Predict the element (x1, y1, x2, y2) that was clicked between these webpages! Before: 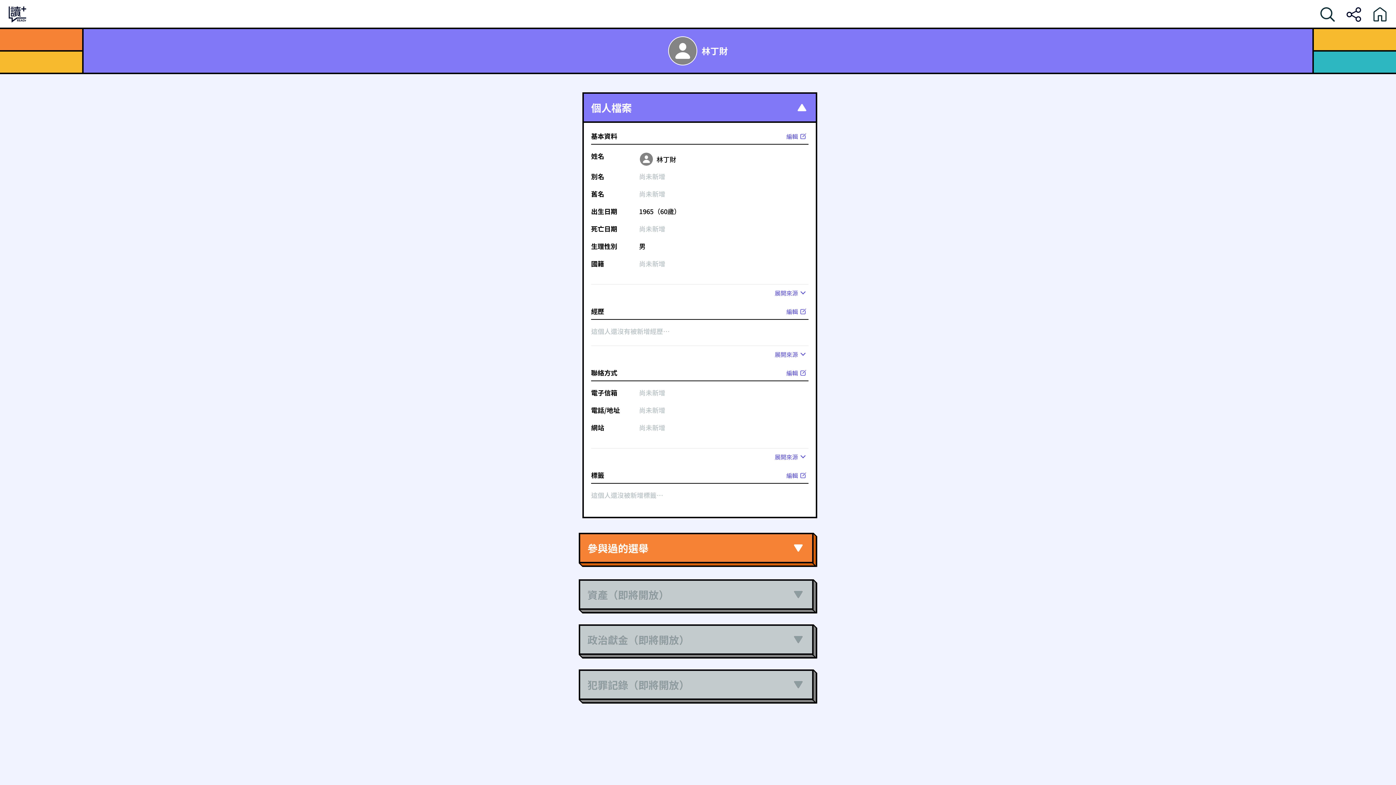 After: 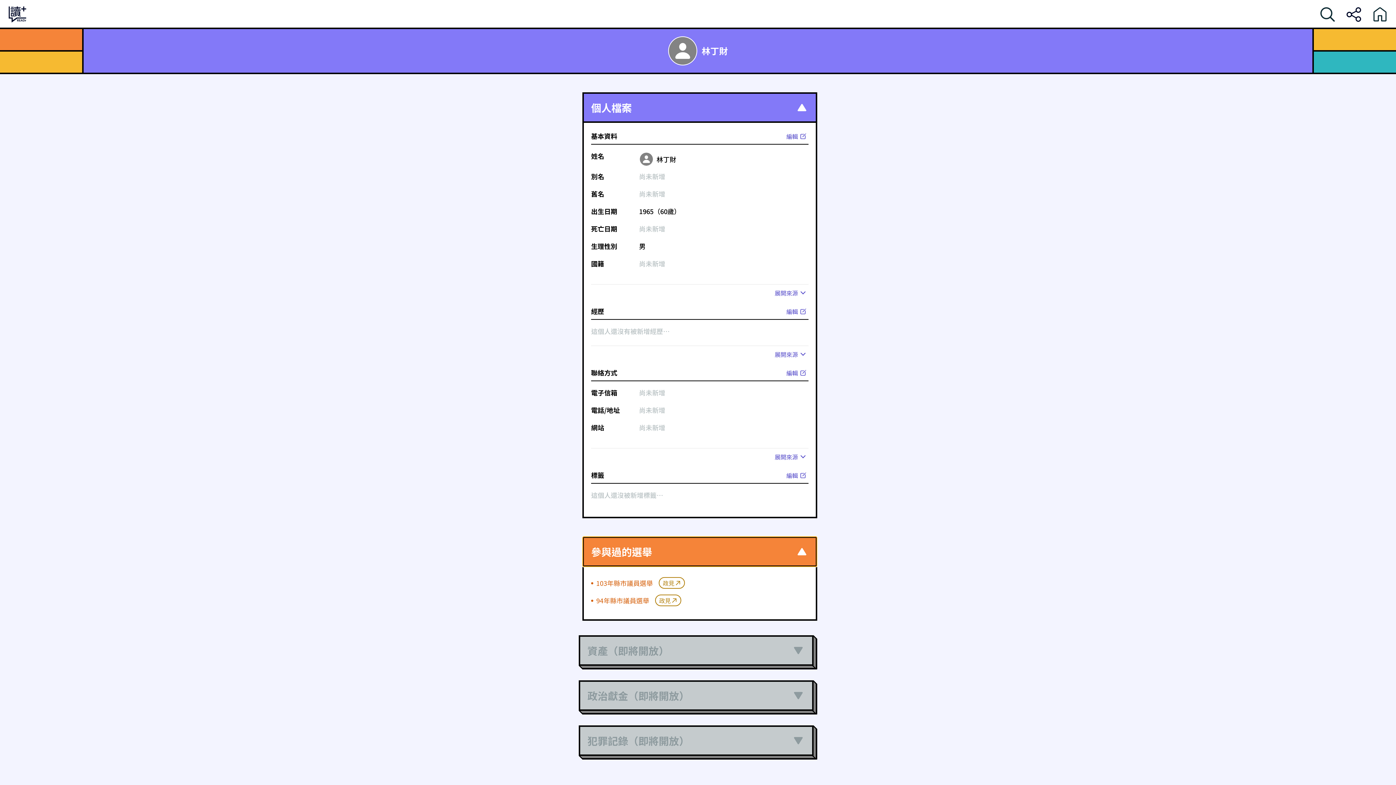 Action: label: 參與過的選舉 bbox: (578, 533, 813, 563)